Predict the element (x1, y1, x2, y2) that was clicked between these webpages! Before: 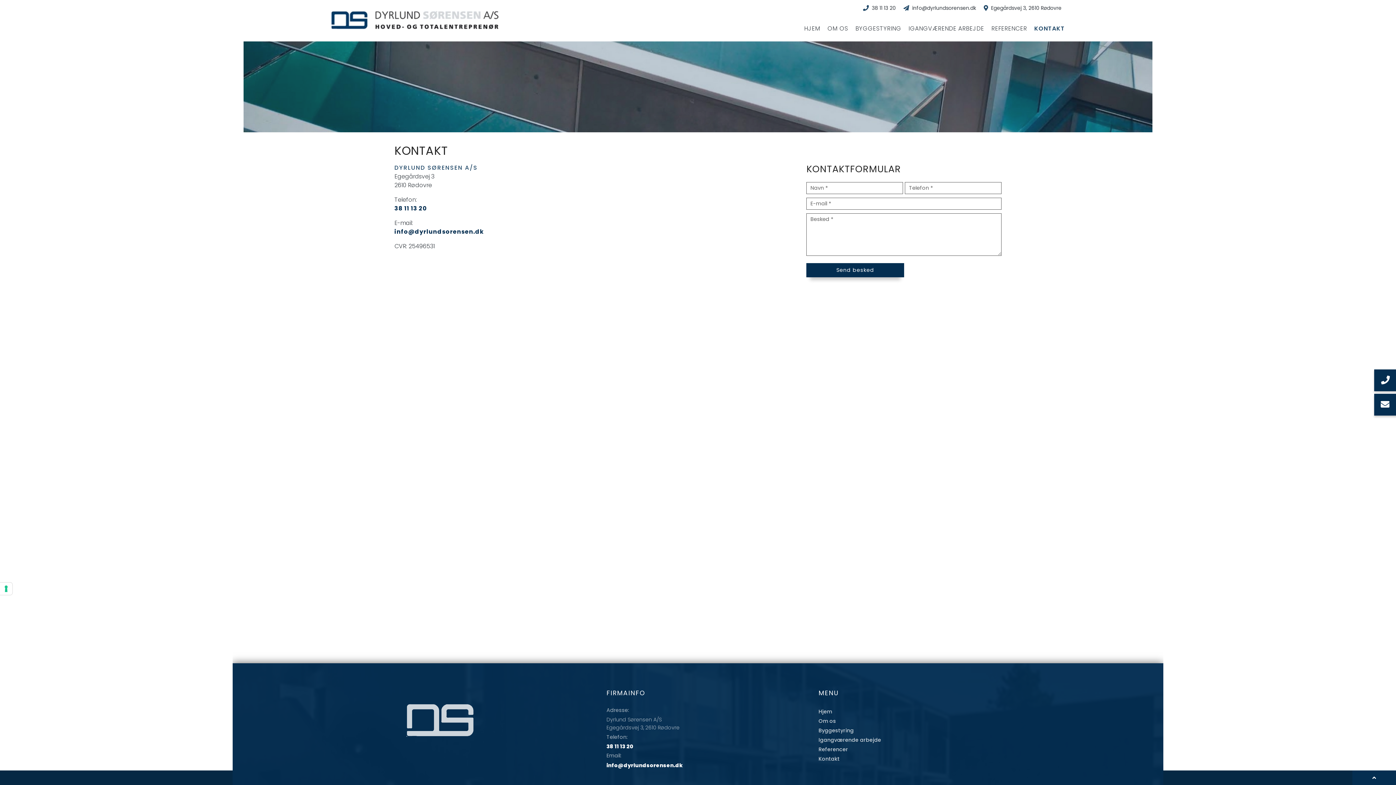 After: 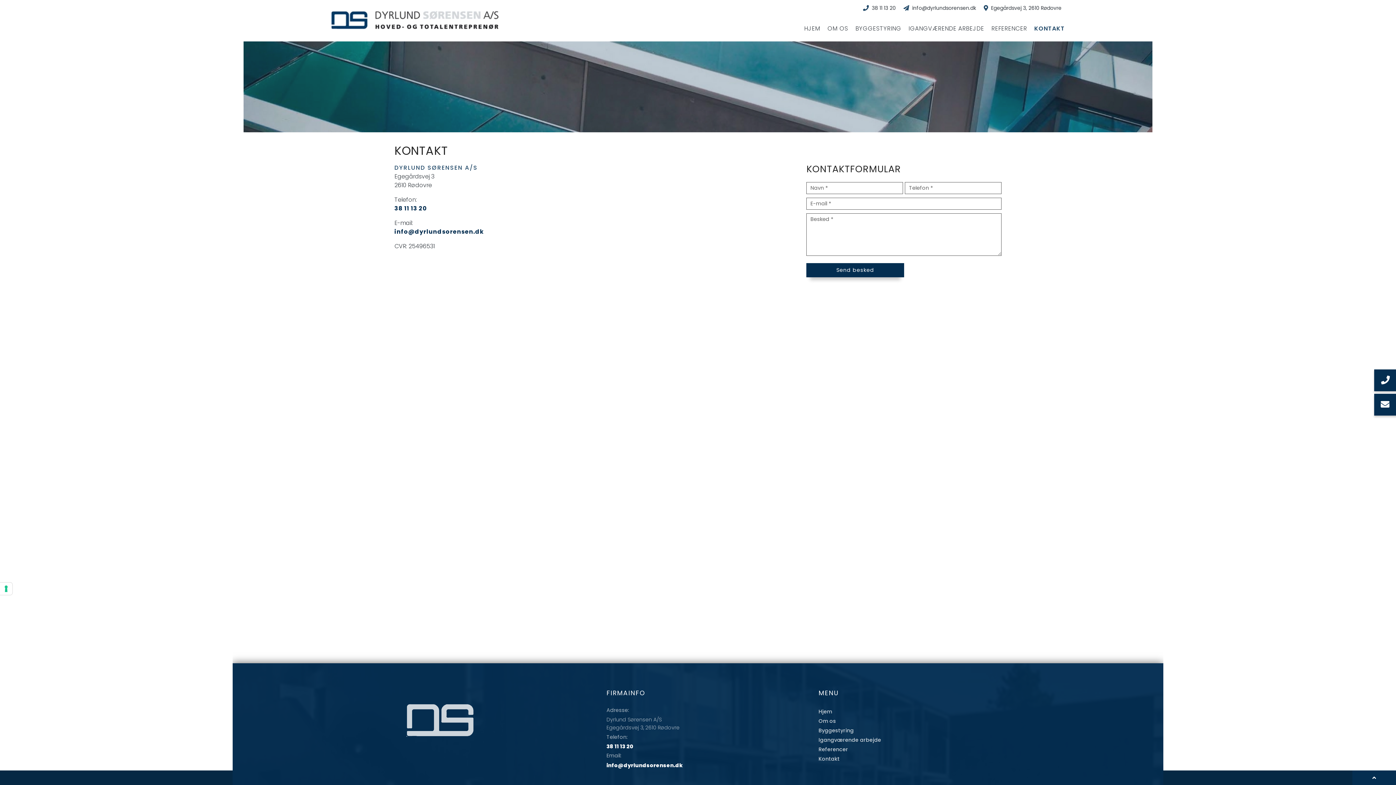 Action: bbox: (818, 756, 1001, 761) label: Kontakt